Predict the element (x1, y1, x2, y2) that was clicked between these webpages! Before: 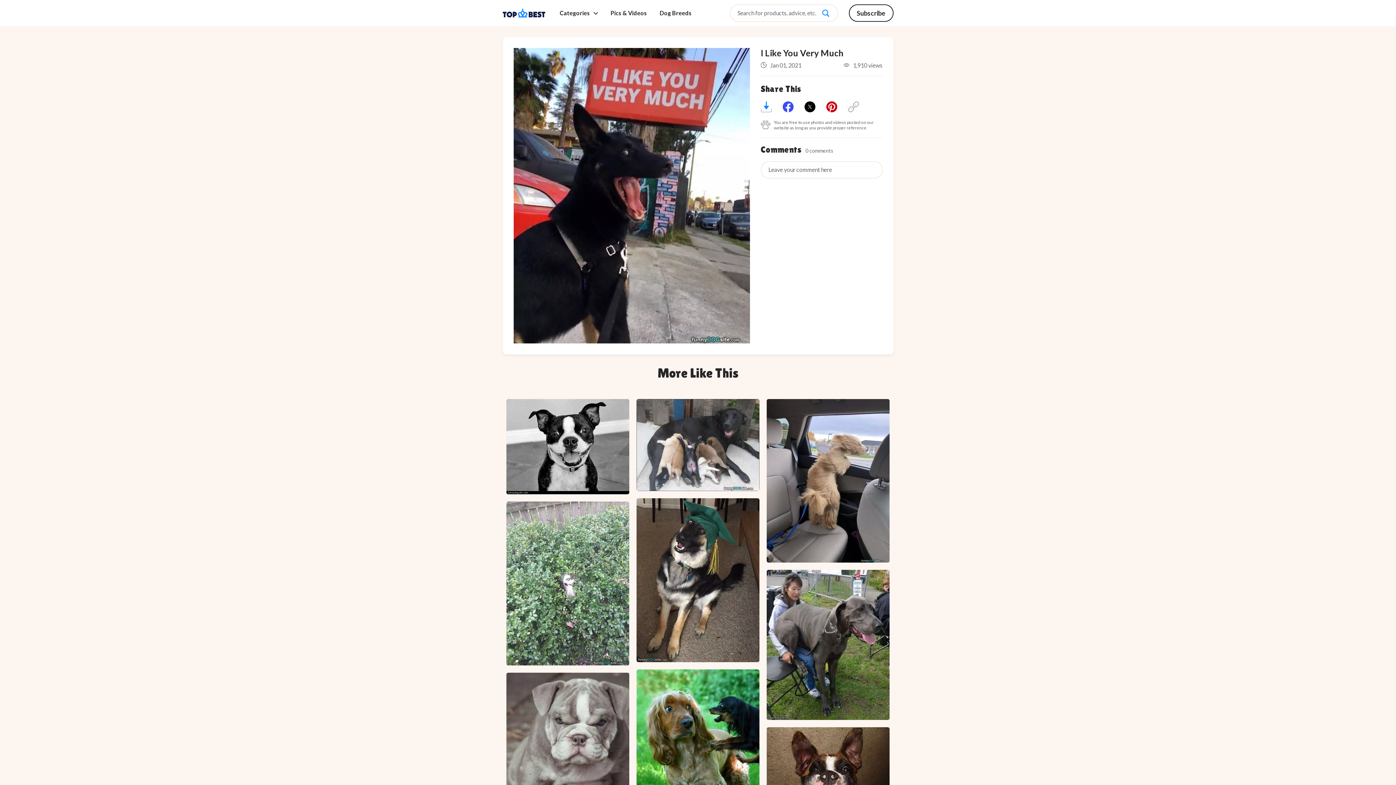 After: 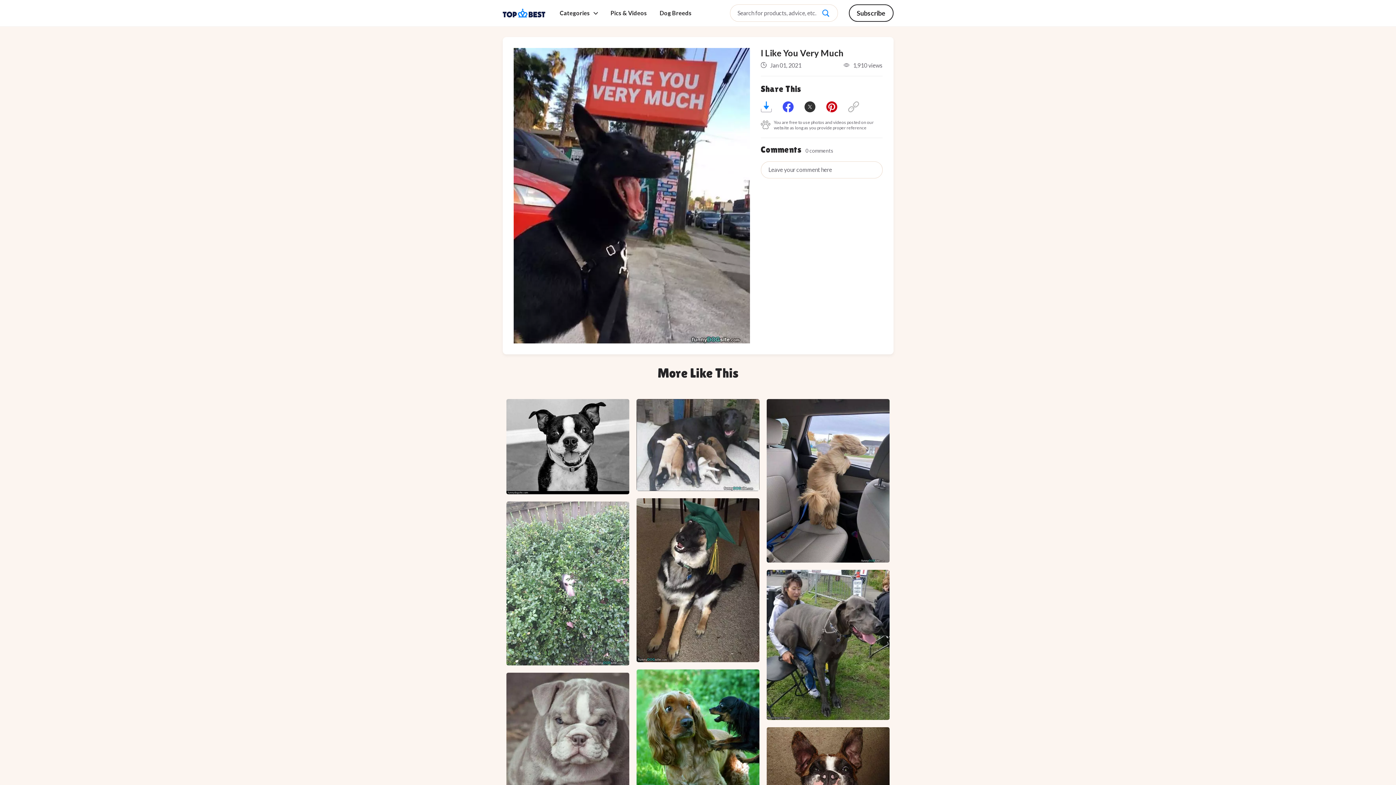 Action: bbox: (804, 101, 815, 112)